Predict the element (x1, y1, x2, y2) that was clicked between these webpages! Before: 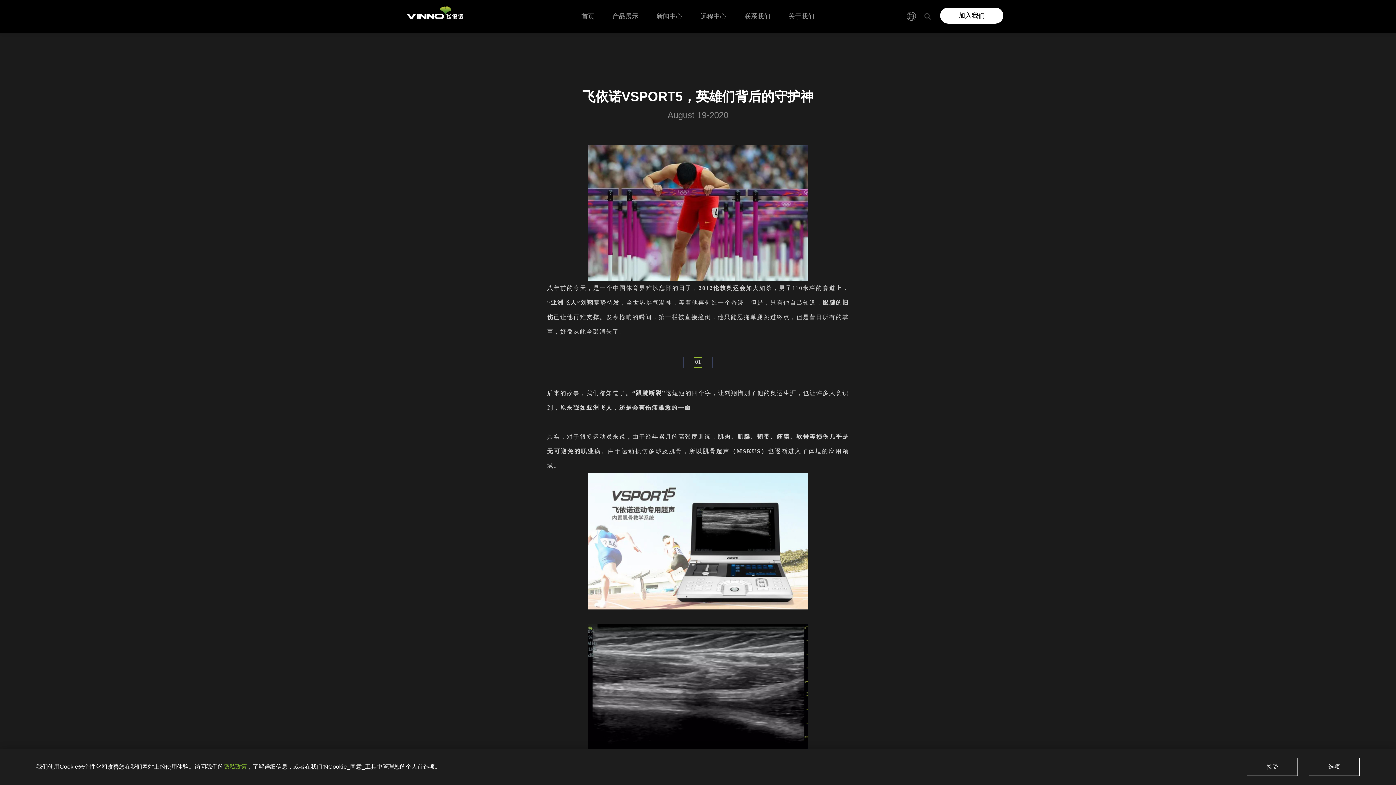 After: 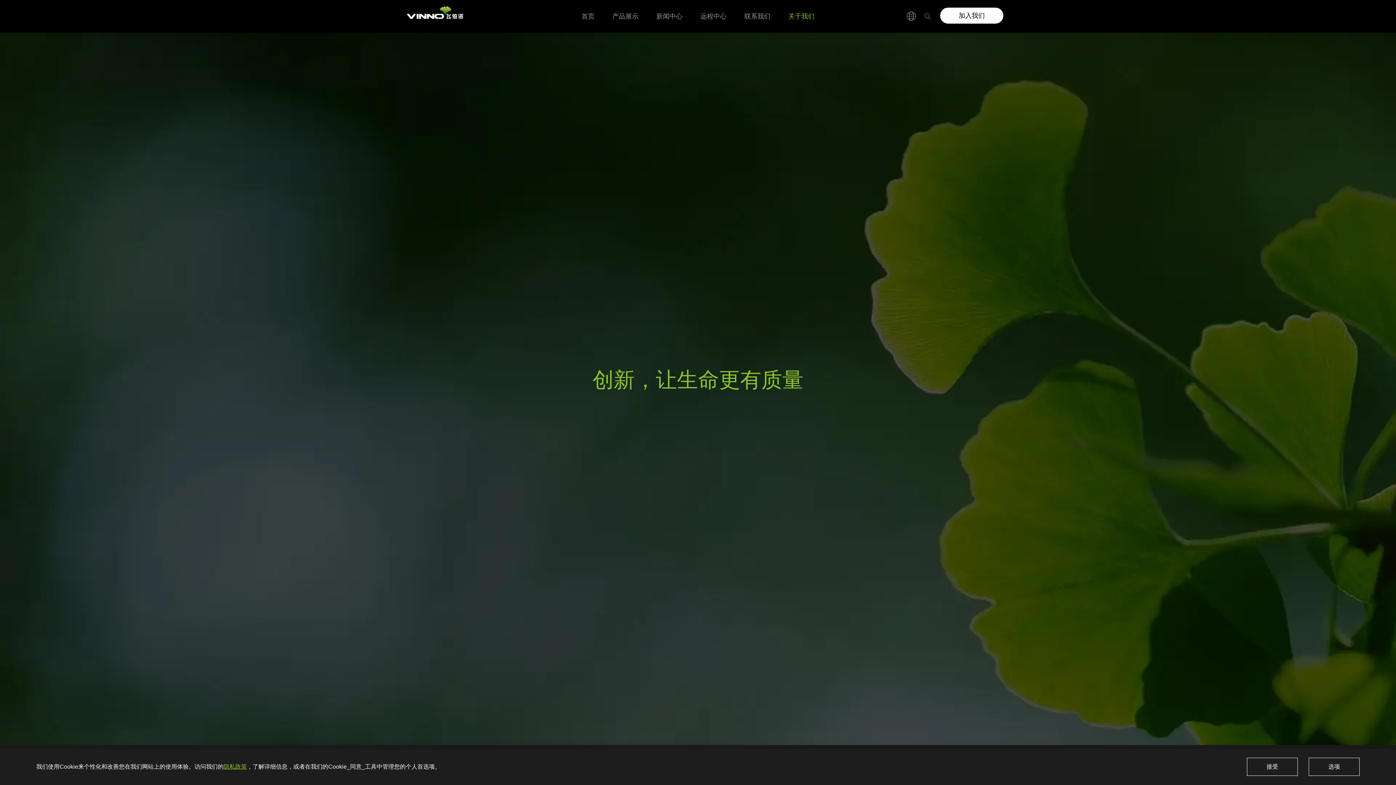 Action: bbox: (780, 12, 823, 20) label: 关于我们